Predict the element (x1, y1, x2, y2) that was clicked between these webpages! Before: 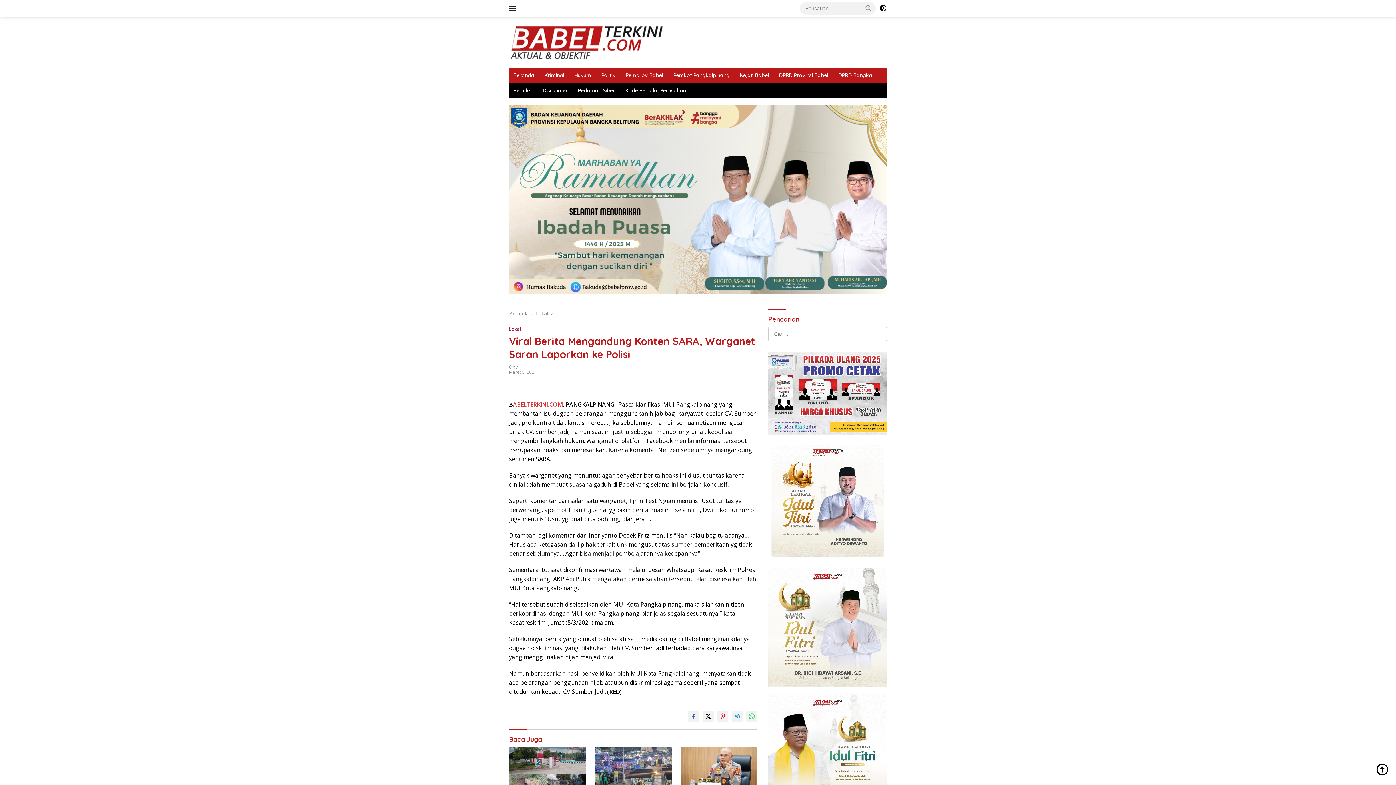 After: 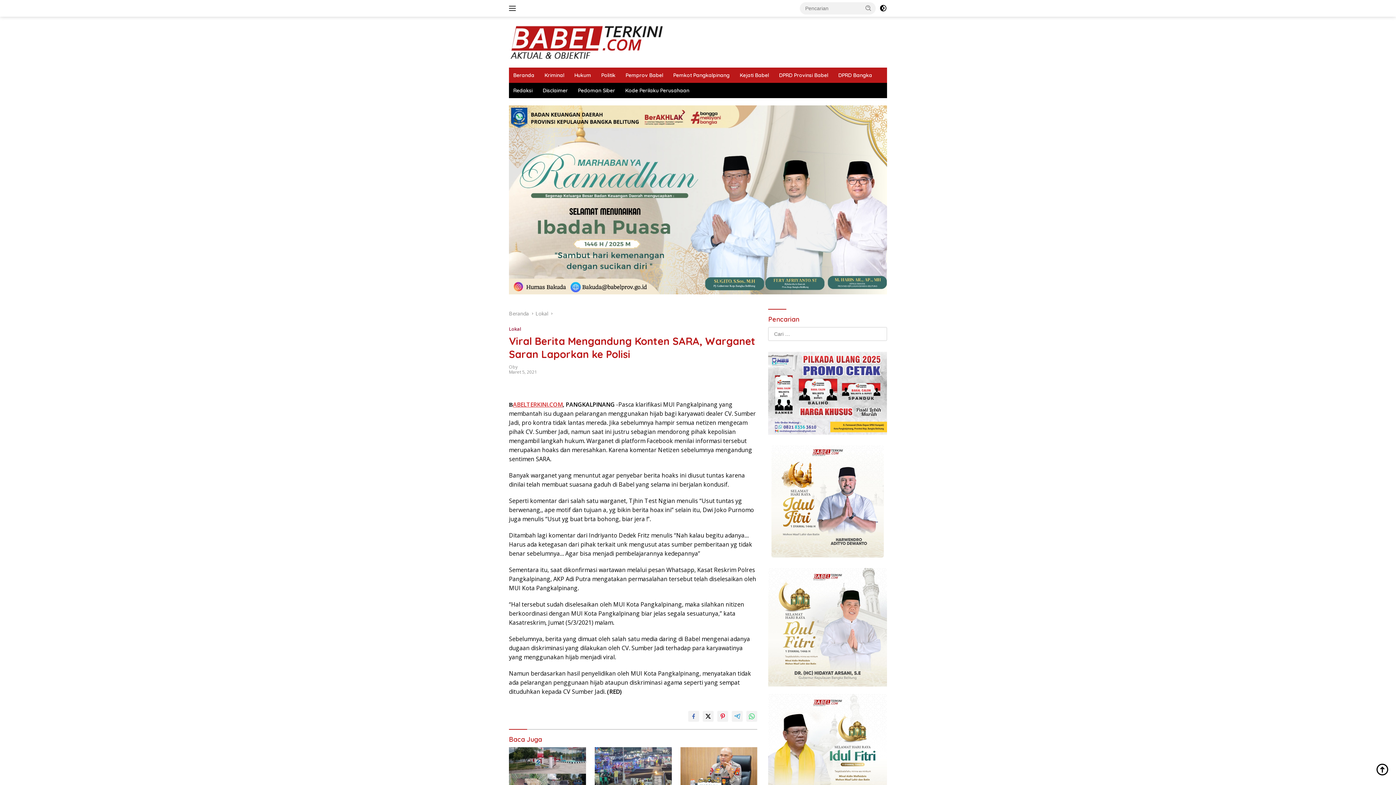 Action: bbox: (746, 711, 757, 722)